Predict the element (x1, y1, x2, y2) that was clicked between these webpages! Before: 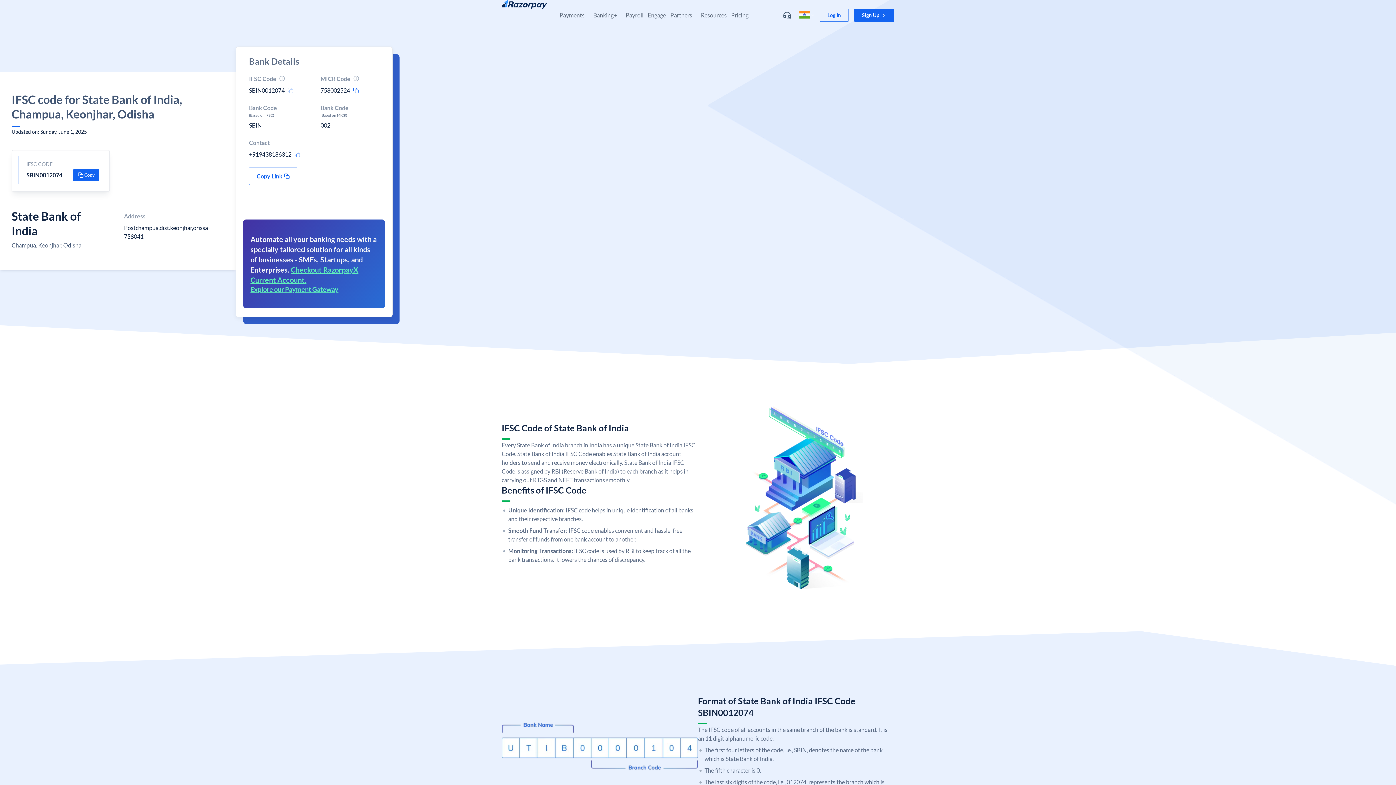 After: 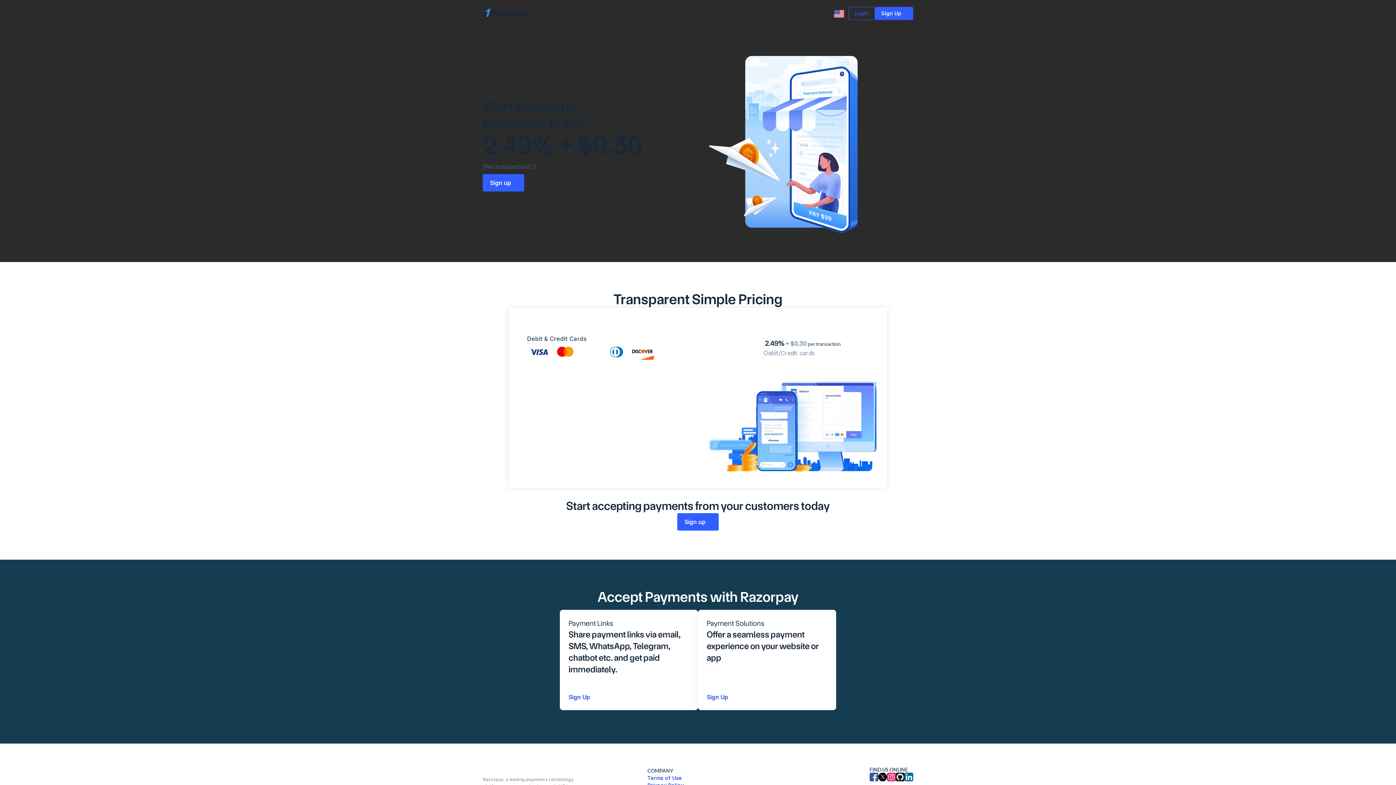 Action: bbox: (731, 0, 748, 22) label: Pricing